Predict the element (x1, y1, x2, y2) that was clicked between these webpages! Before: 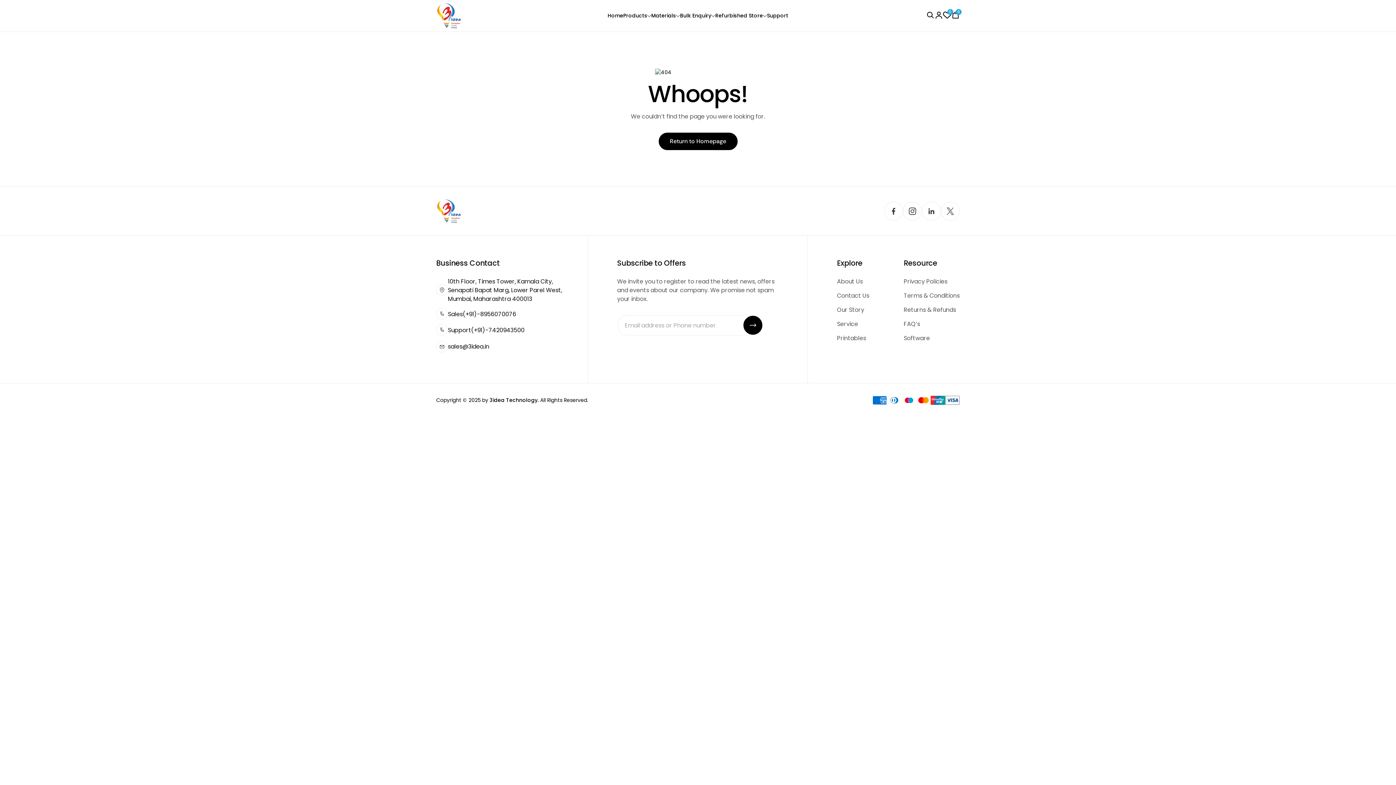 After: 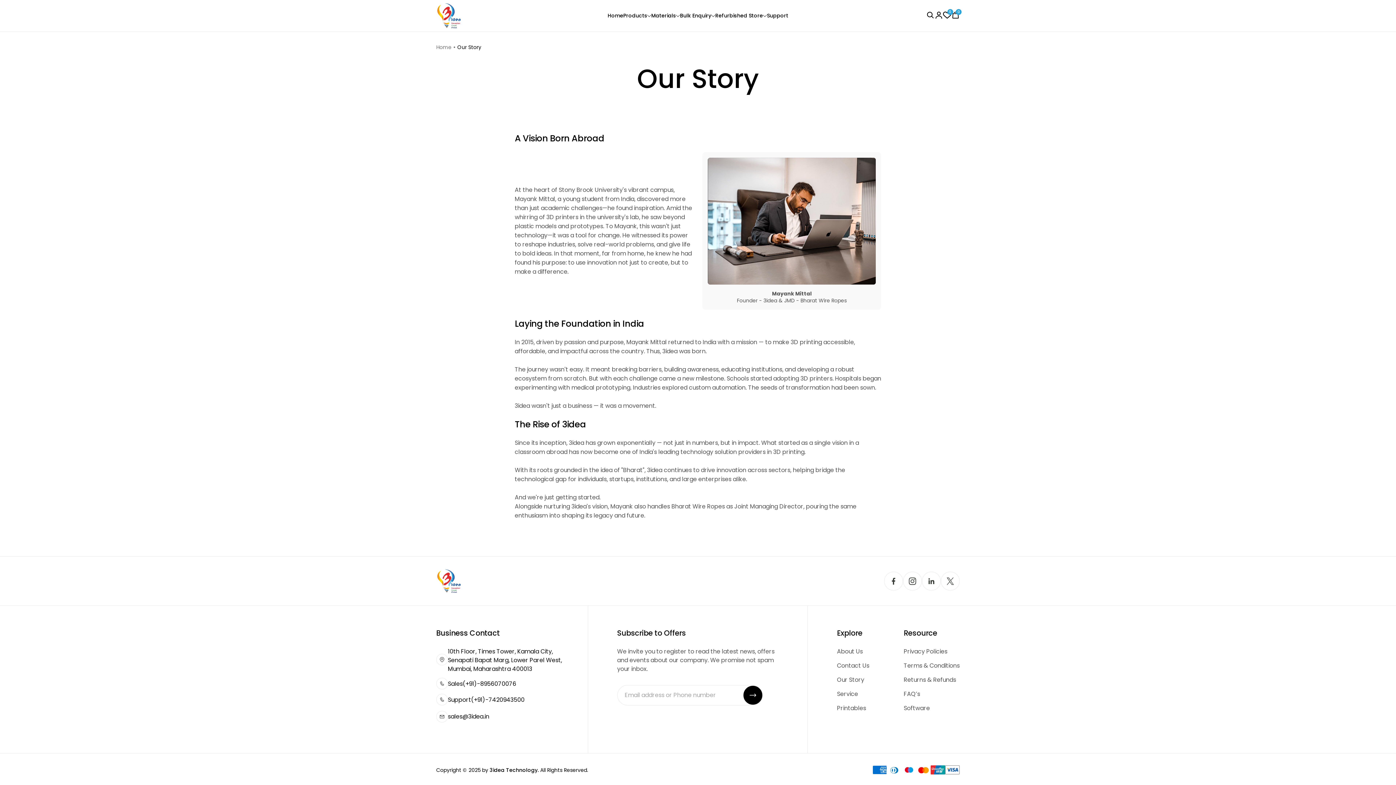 Action: label: Our Story bbox: (837, 305, 864, 314)